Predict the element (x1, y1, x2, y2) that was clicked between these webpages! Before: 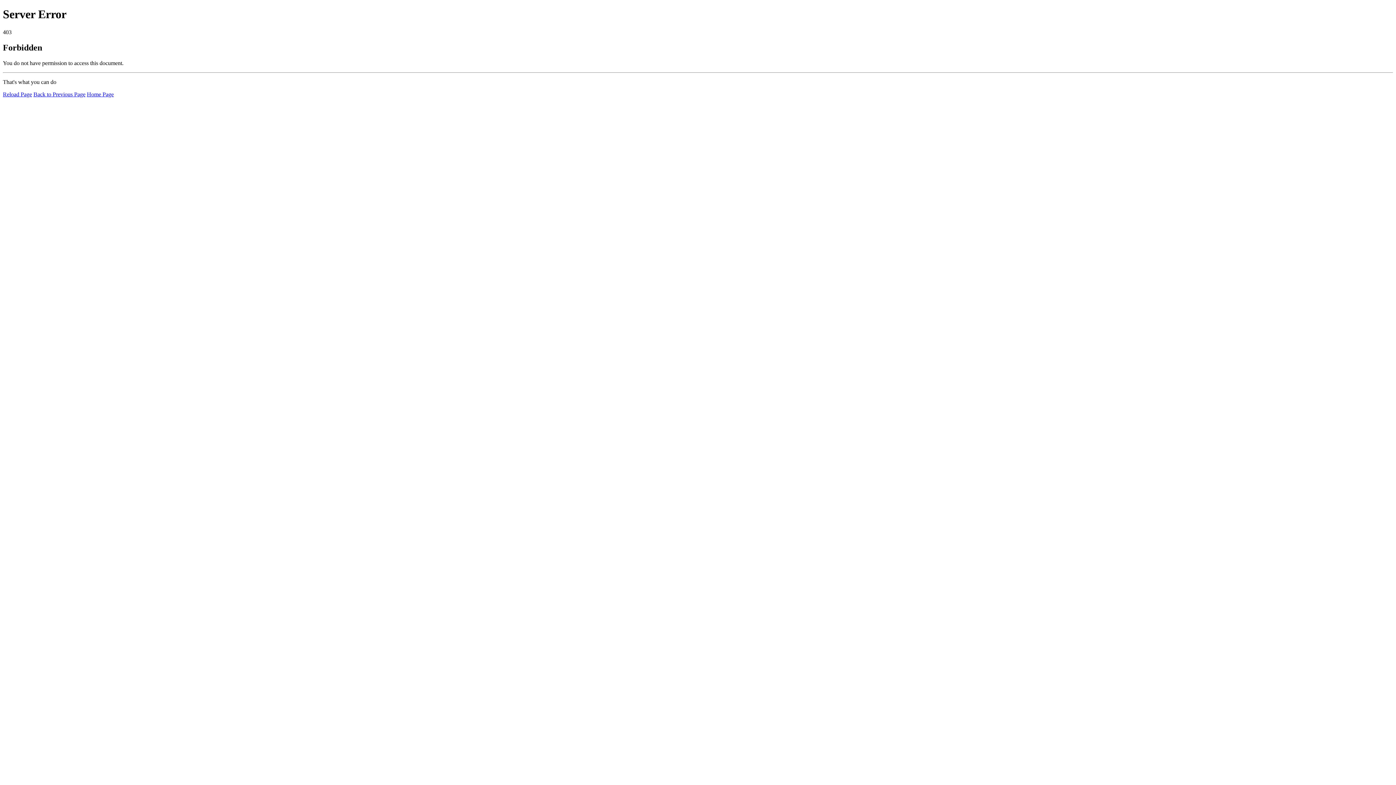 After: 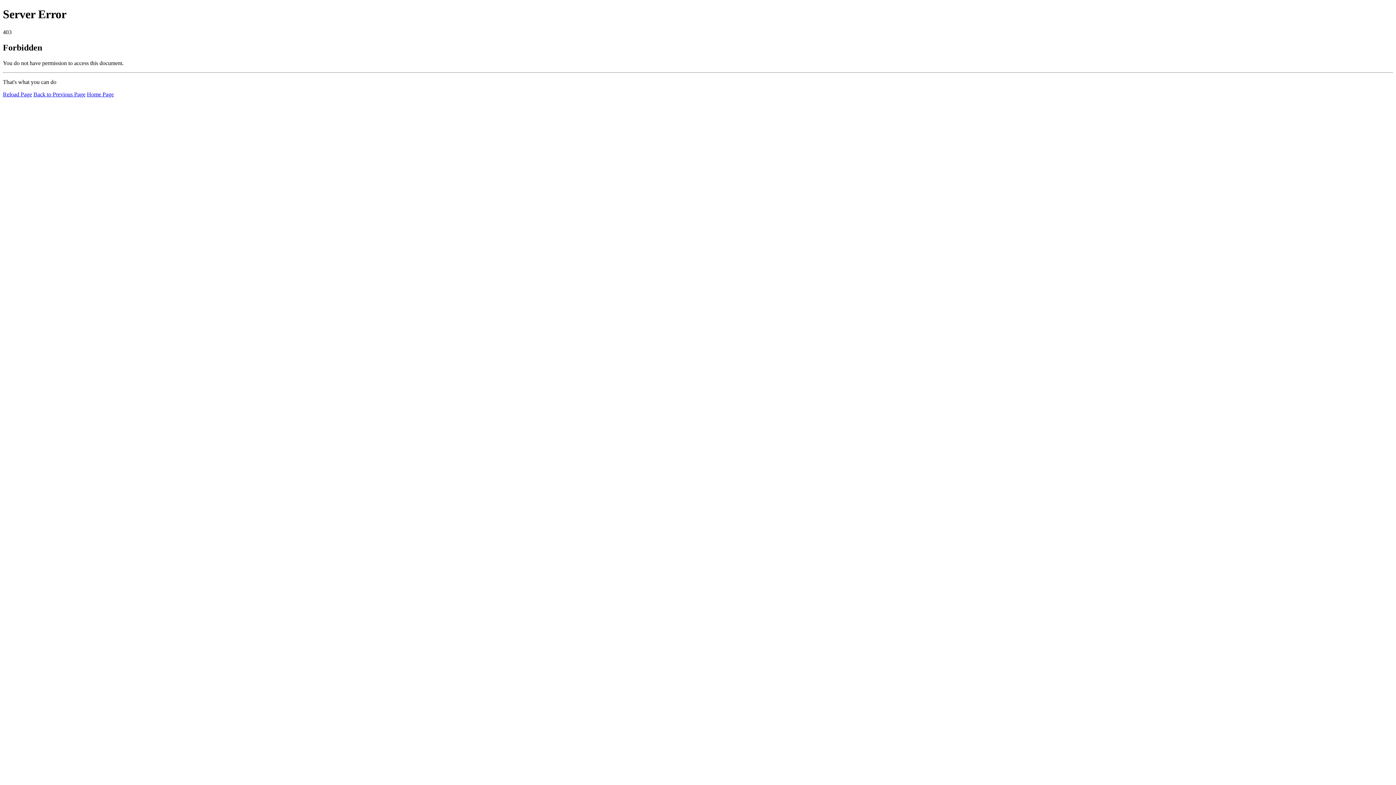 Action: label: Reload Page bbox: (2, 91, 32, 97)